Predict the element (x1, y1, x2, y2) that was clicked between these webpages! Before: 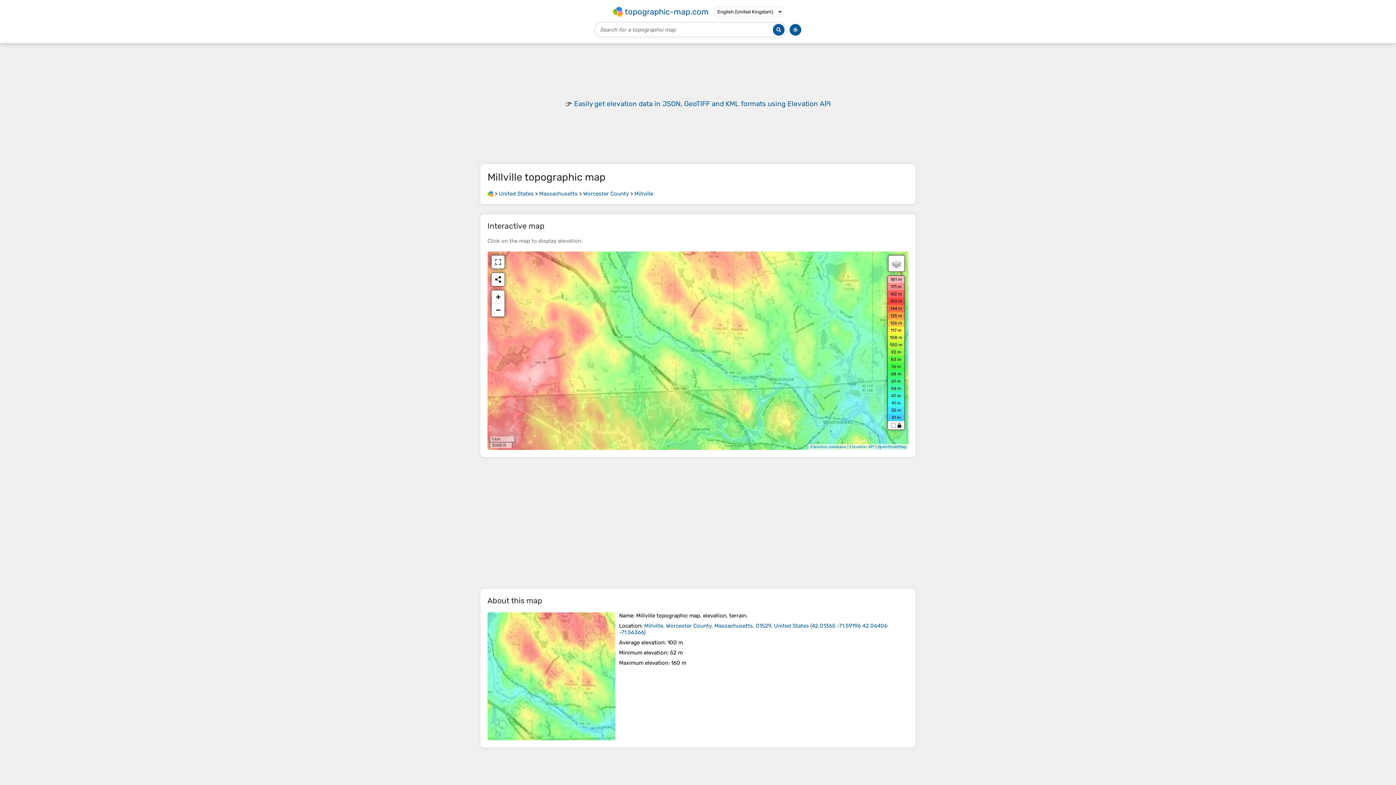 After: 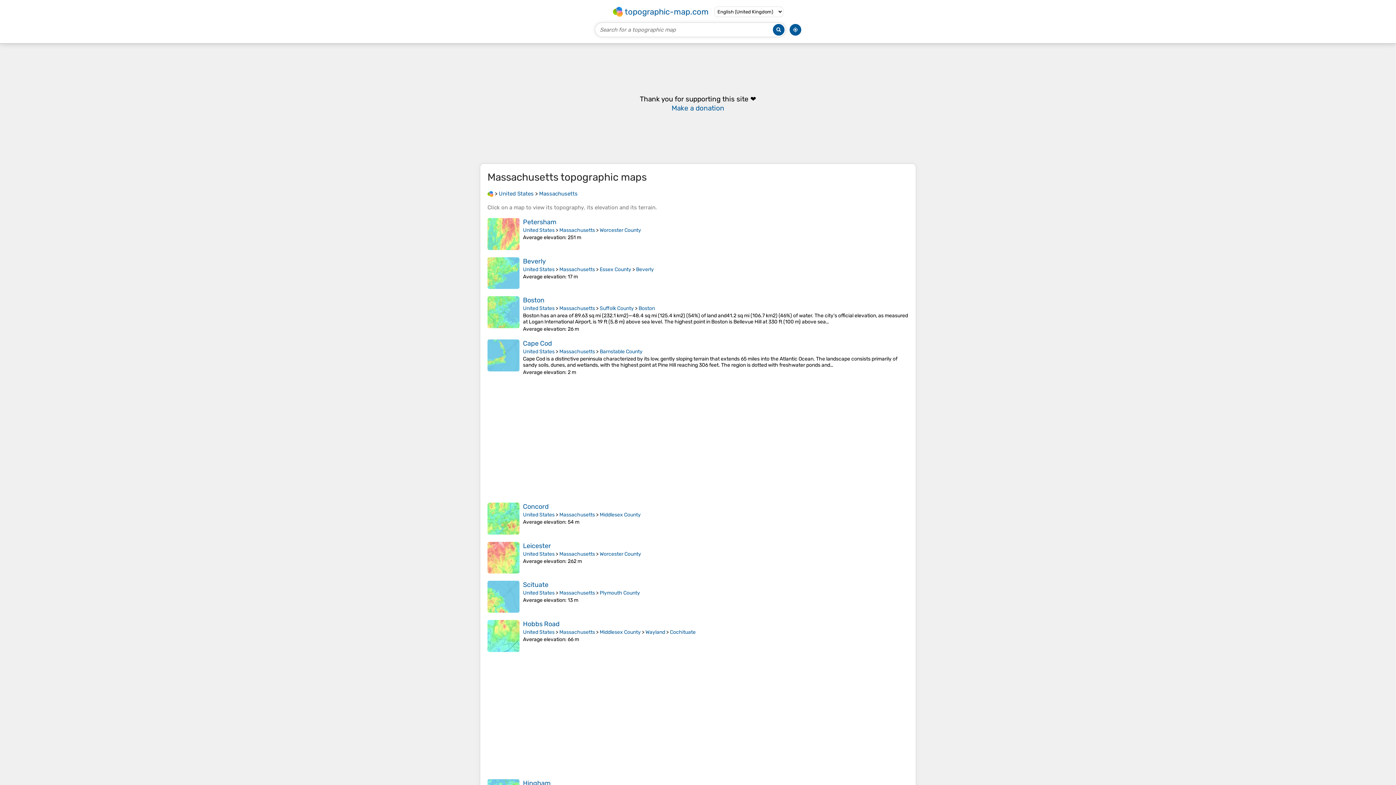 Action: label: Massachusetts bbox: (539, 190, 577, 197)